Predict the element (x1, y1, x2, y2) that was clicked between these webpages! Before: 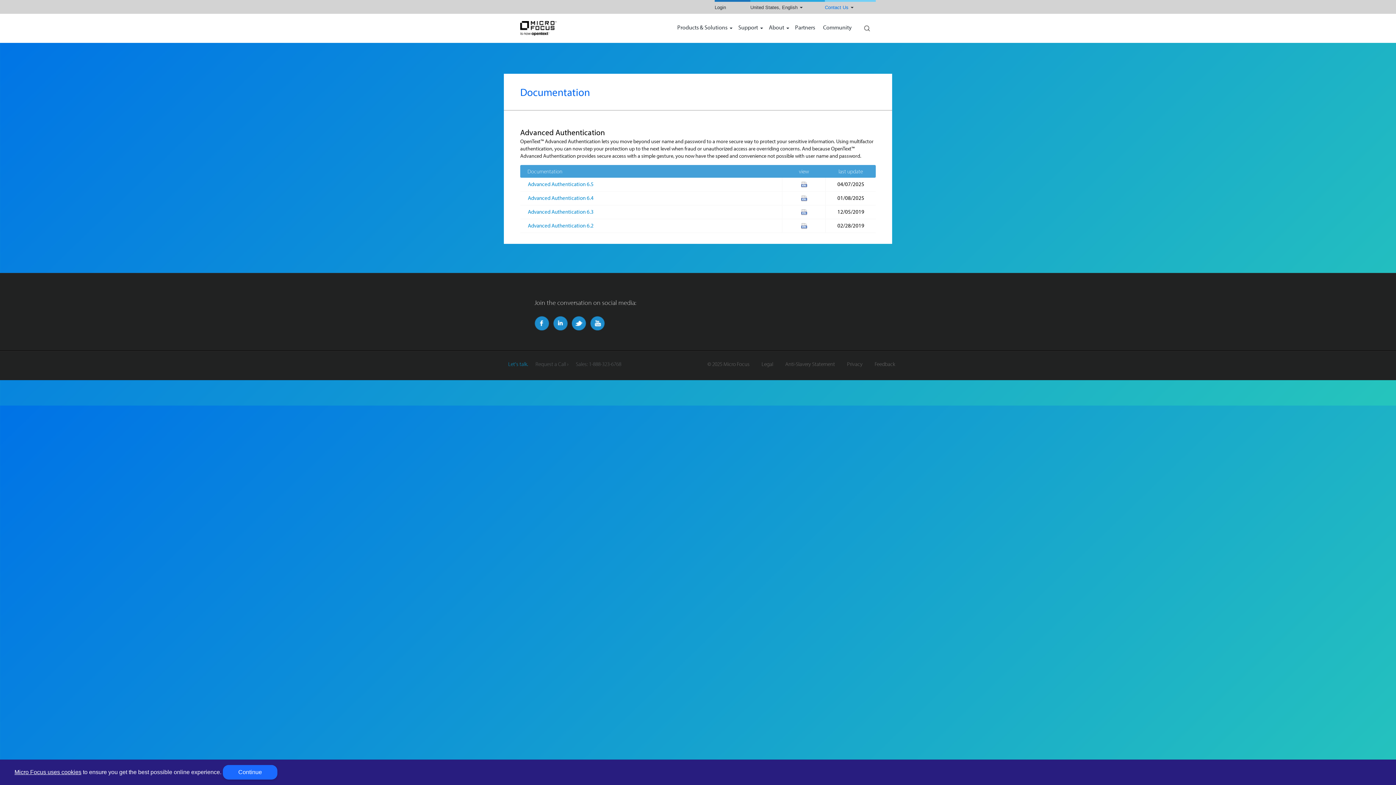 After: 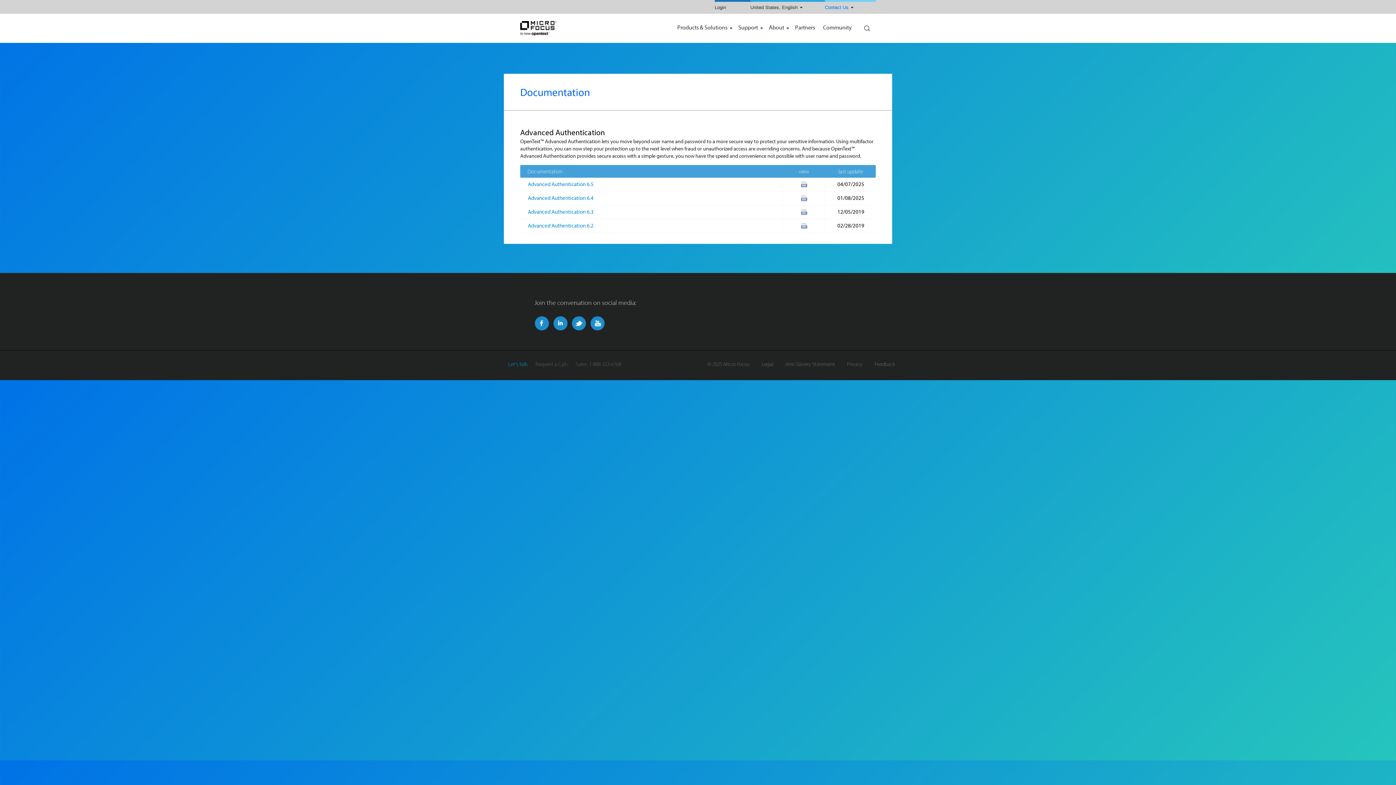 Action: label: Continue bbox: (222, 765, 277, 780)